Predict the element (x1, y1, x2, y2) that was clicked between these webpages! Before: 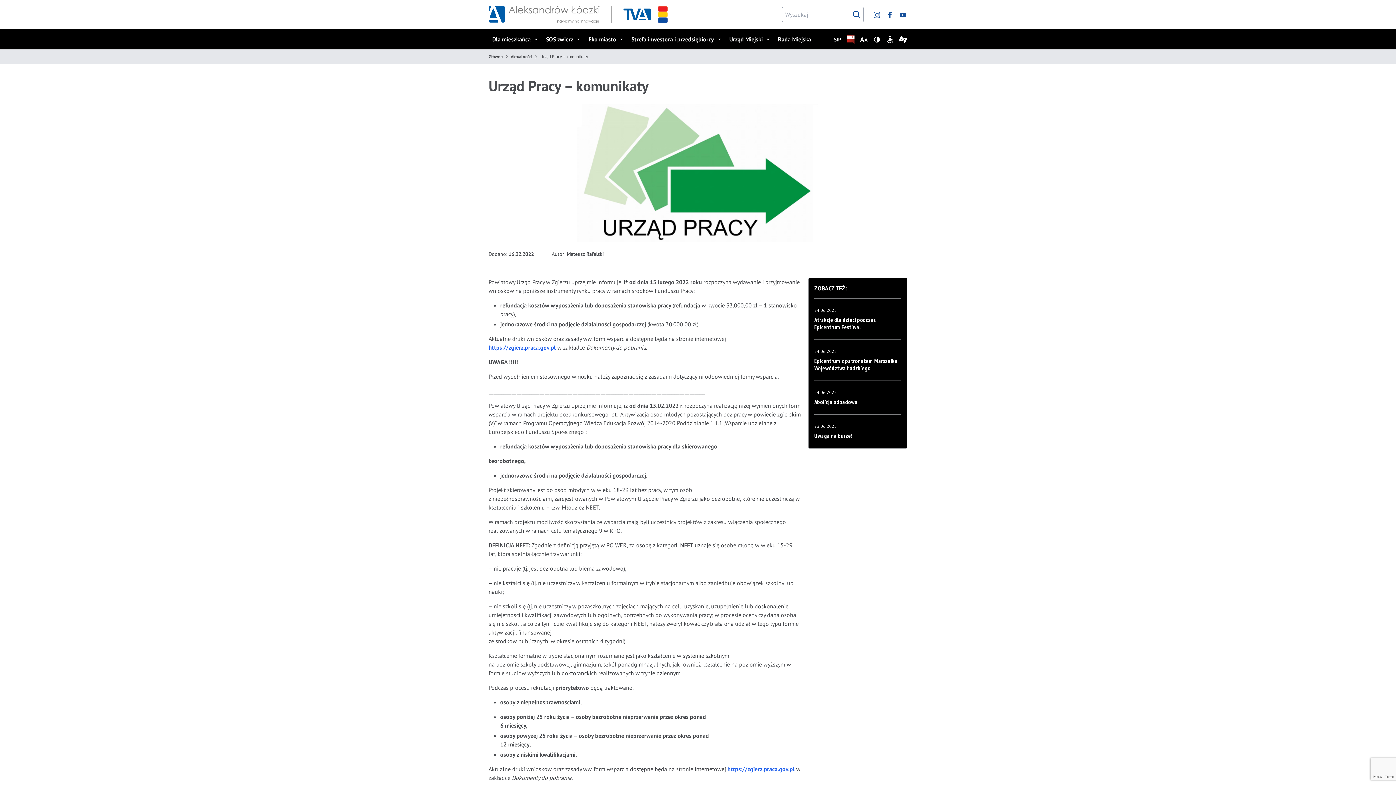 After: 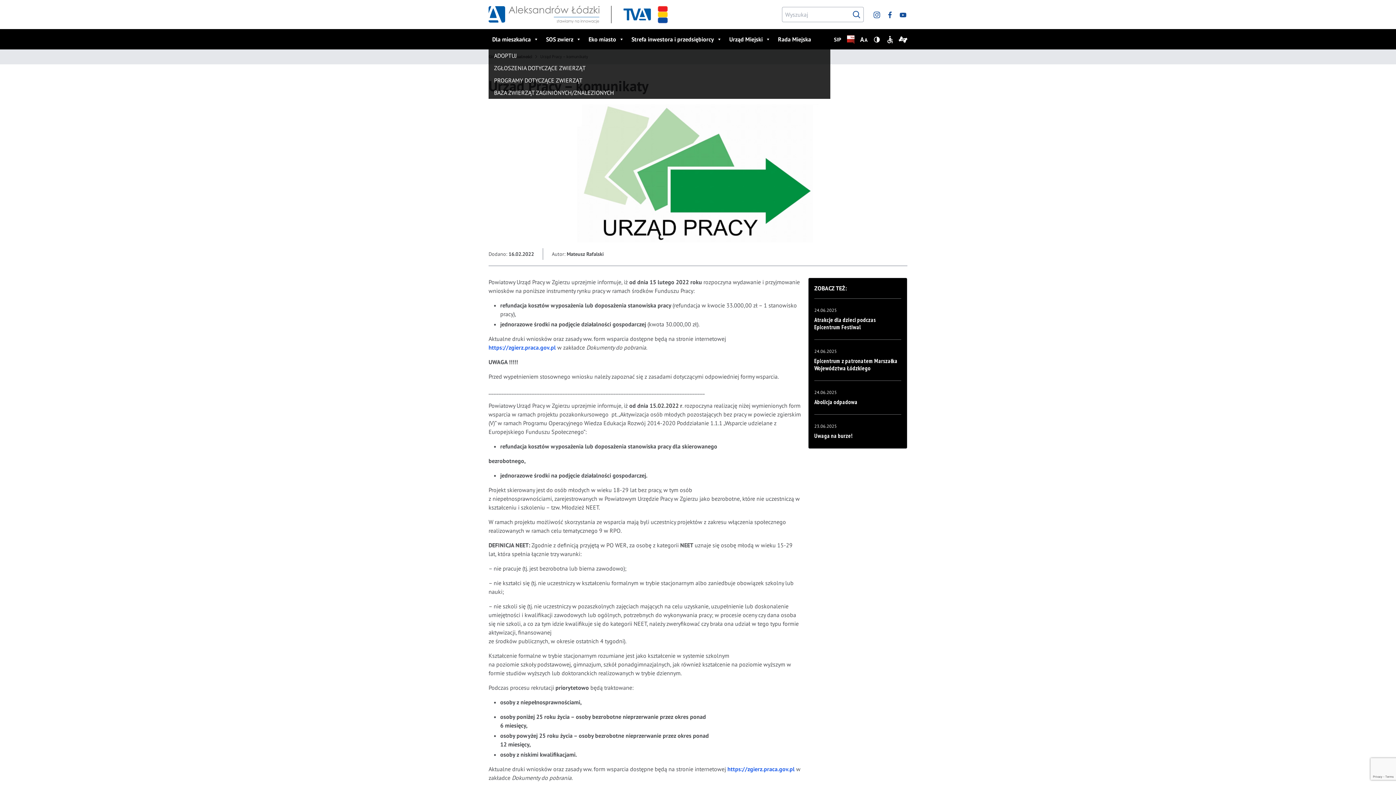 Action: bbox: (542, 29, 585, 49) label: SOS zwierz